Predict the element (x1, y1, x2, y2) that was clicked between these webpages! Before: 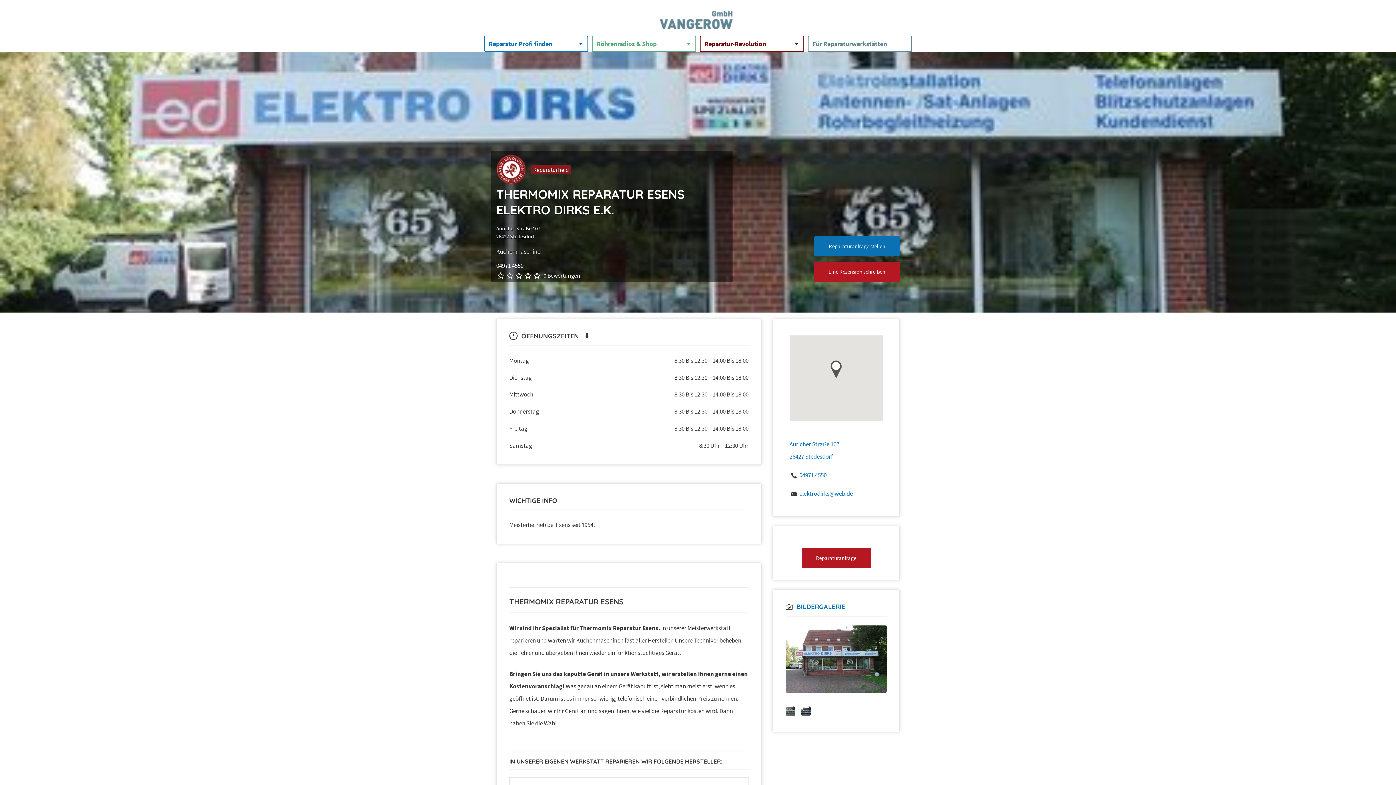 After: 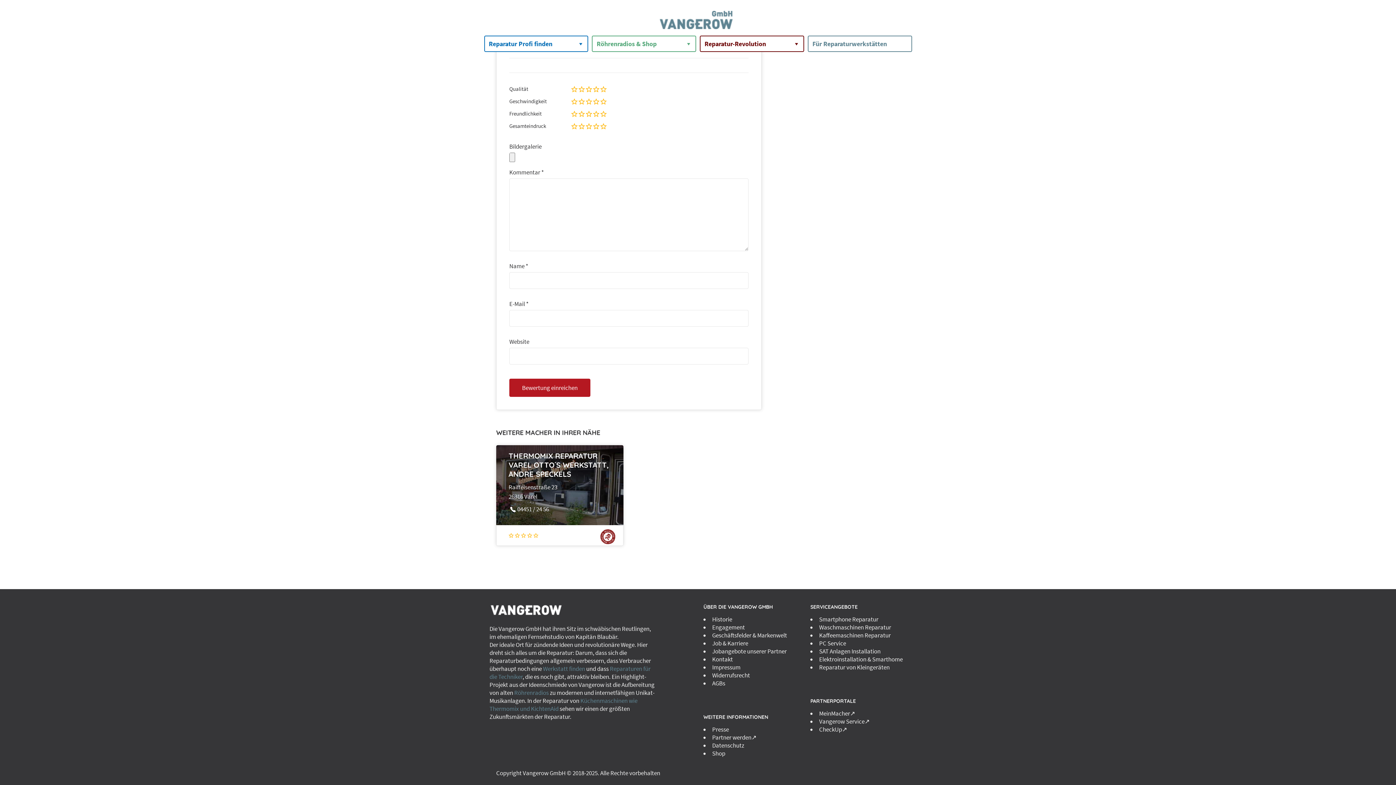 Action: bbox: (543, 272, 580, 279) label: 0 Bewertungen